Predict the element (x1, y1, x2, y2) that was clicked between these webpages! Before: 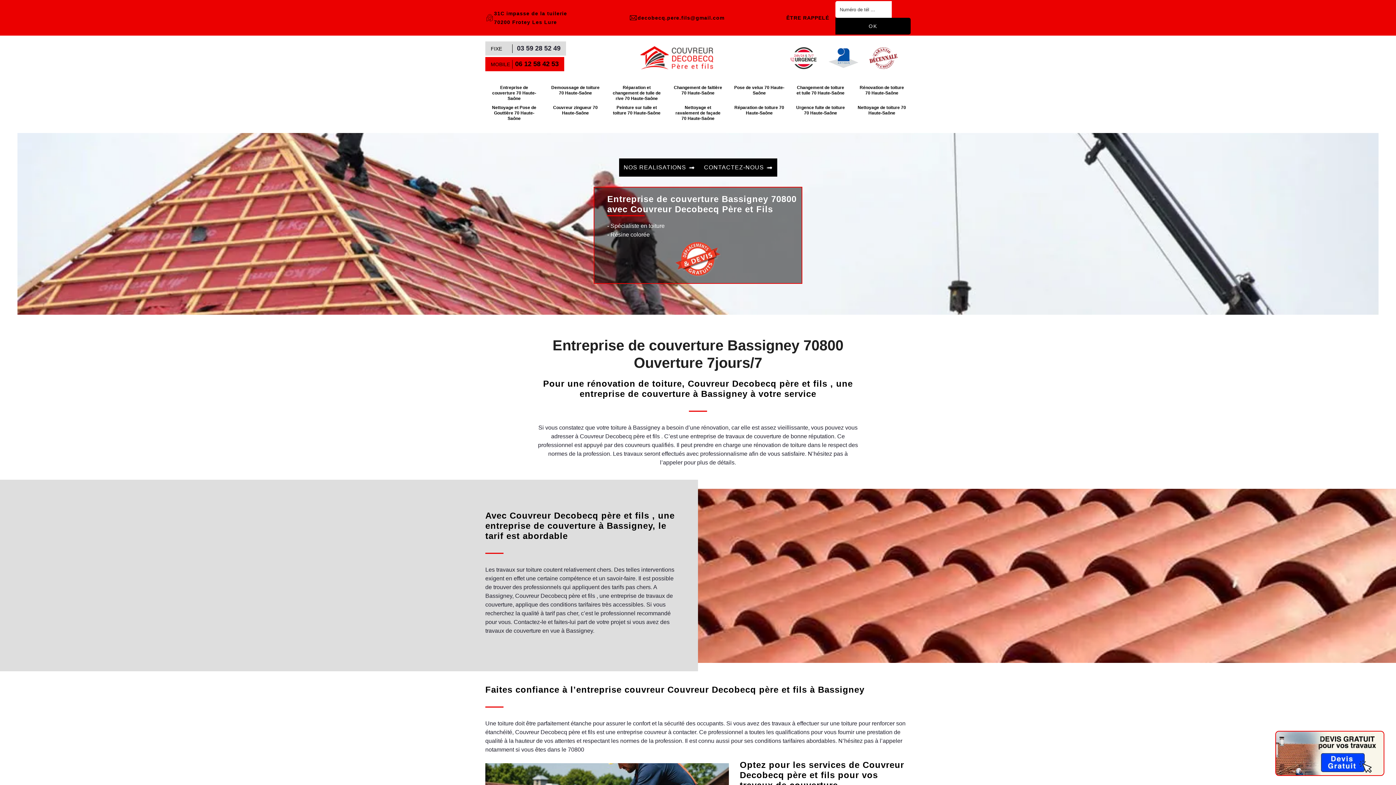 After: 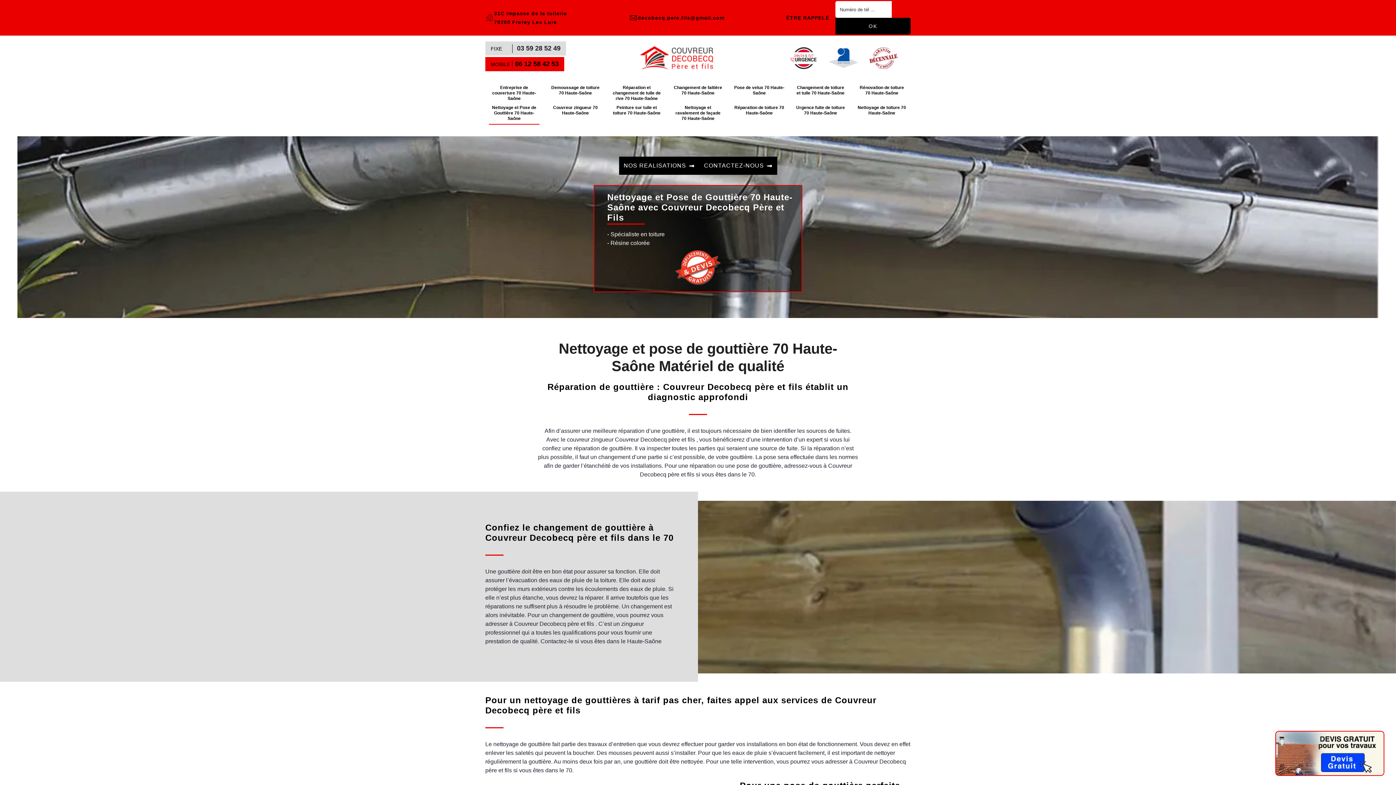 Action: label: Nettoyage et Pose de Gouttière 70 Haute-Saône bbox: (489, 105, 539, 121)